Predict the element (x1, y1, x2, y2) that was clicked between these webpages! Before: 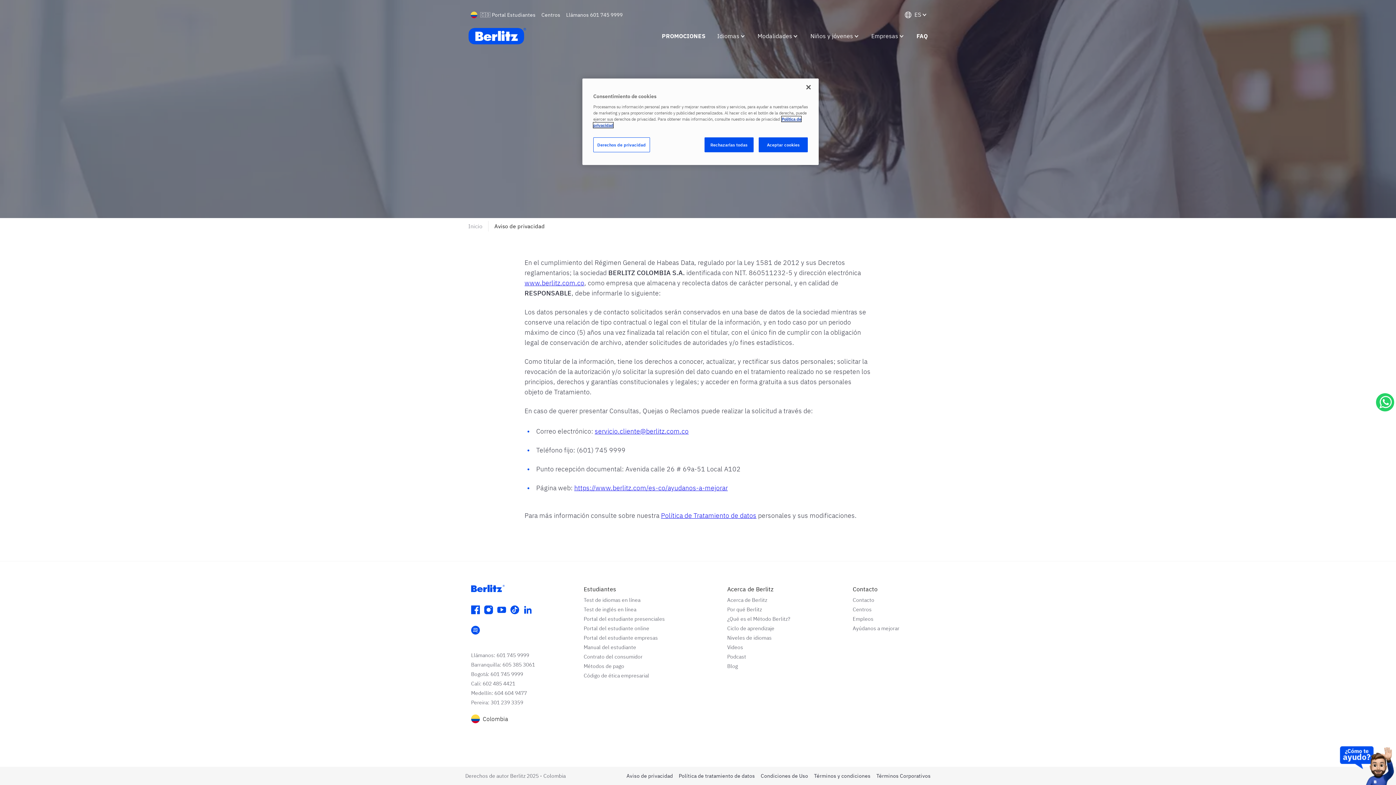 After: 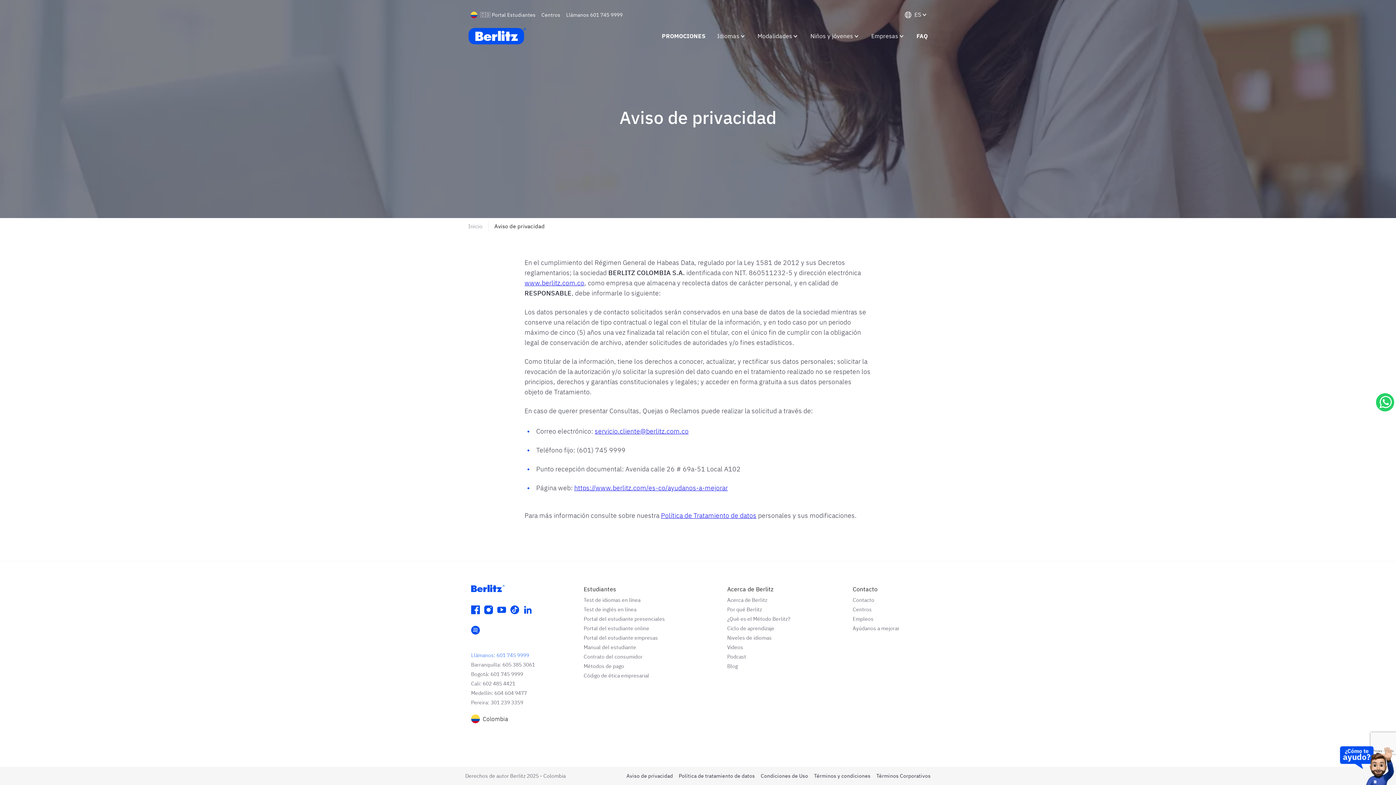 Action: bbox: (471, 652, 546, 658) label: Llámanos: 601 745 9999